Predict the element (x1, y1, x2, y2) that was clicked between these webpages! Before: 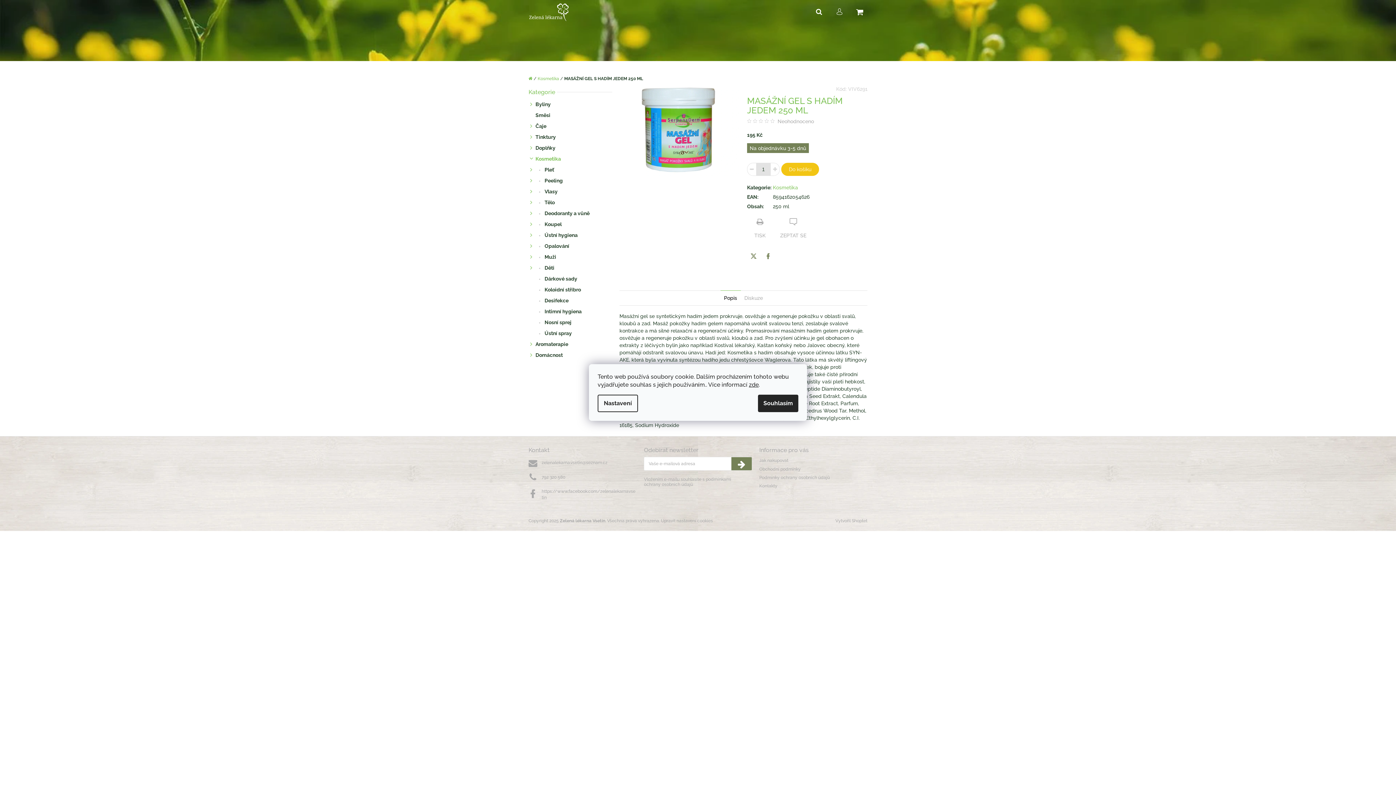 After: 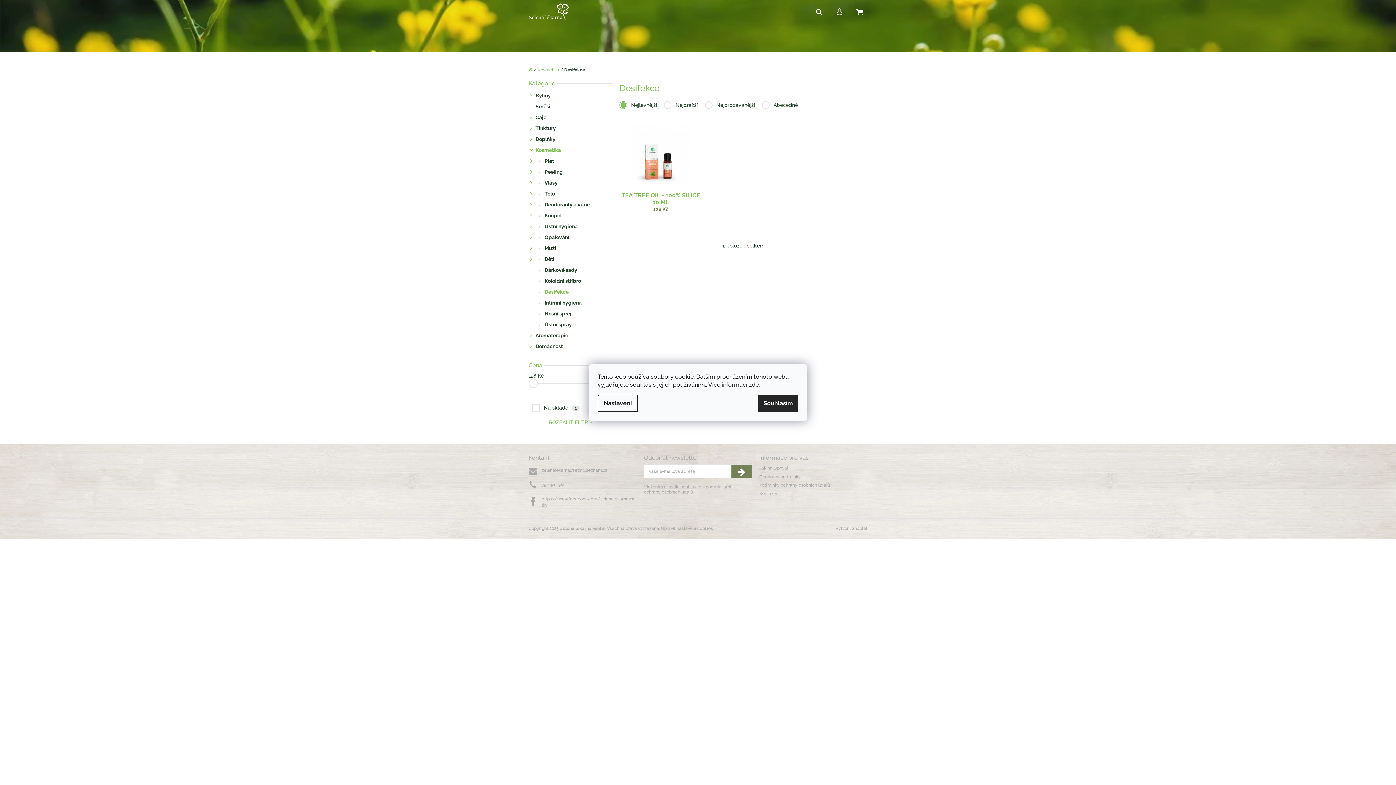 Action: bbox: (528, 295, 612, 306) label:  Desifekce